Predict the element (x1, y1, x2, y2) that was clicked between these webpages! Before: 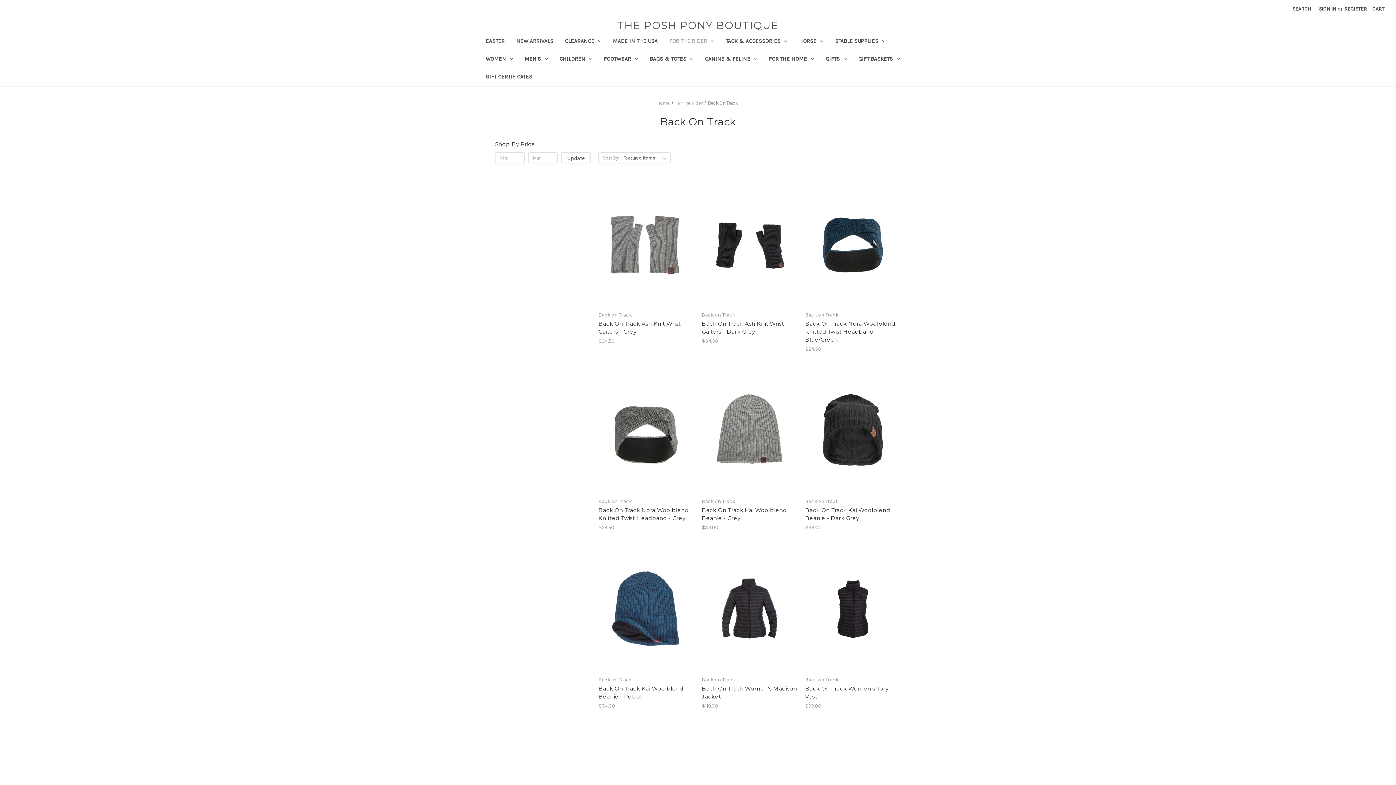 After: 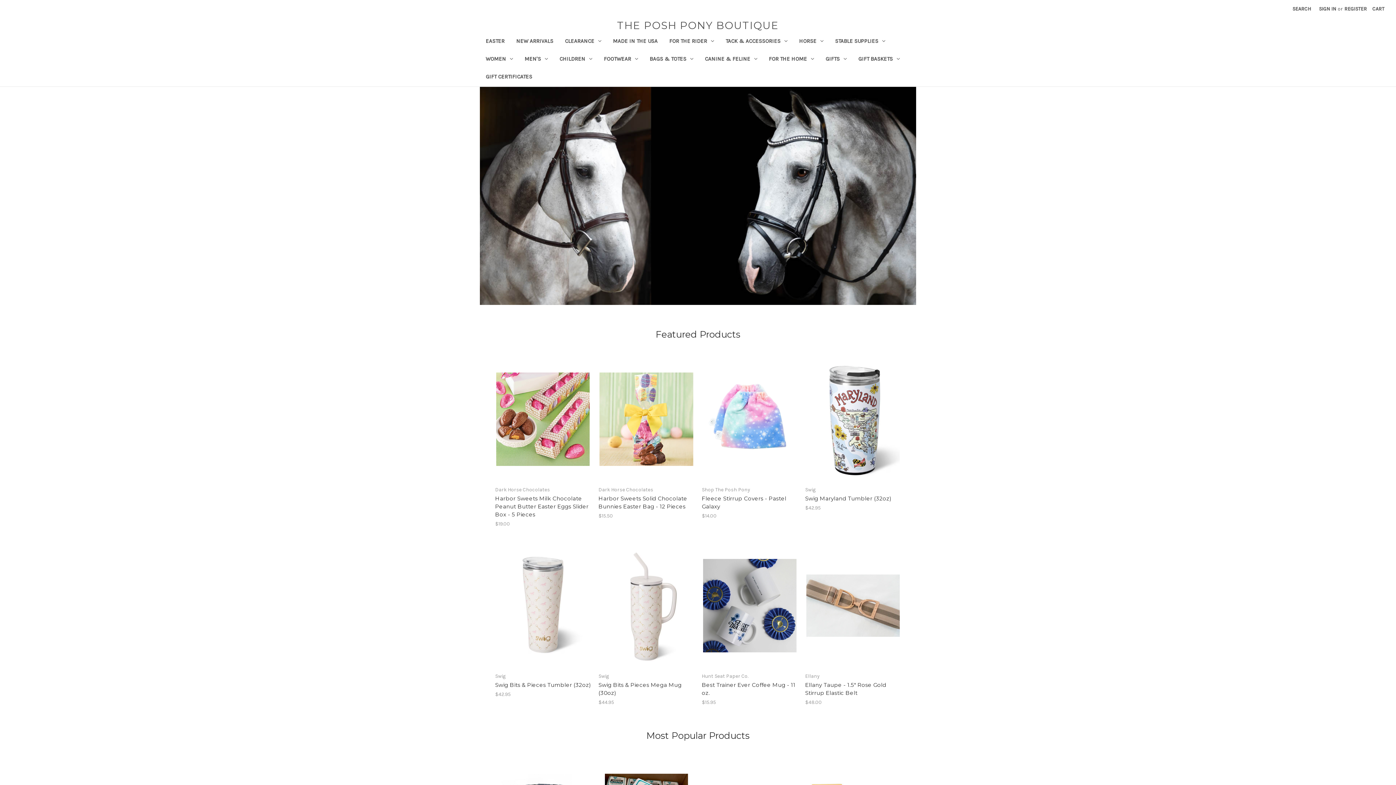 Action: bbox: (613, 17, 782, 33) label: THE POSH PONY BOUTIQUE